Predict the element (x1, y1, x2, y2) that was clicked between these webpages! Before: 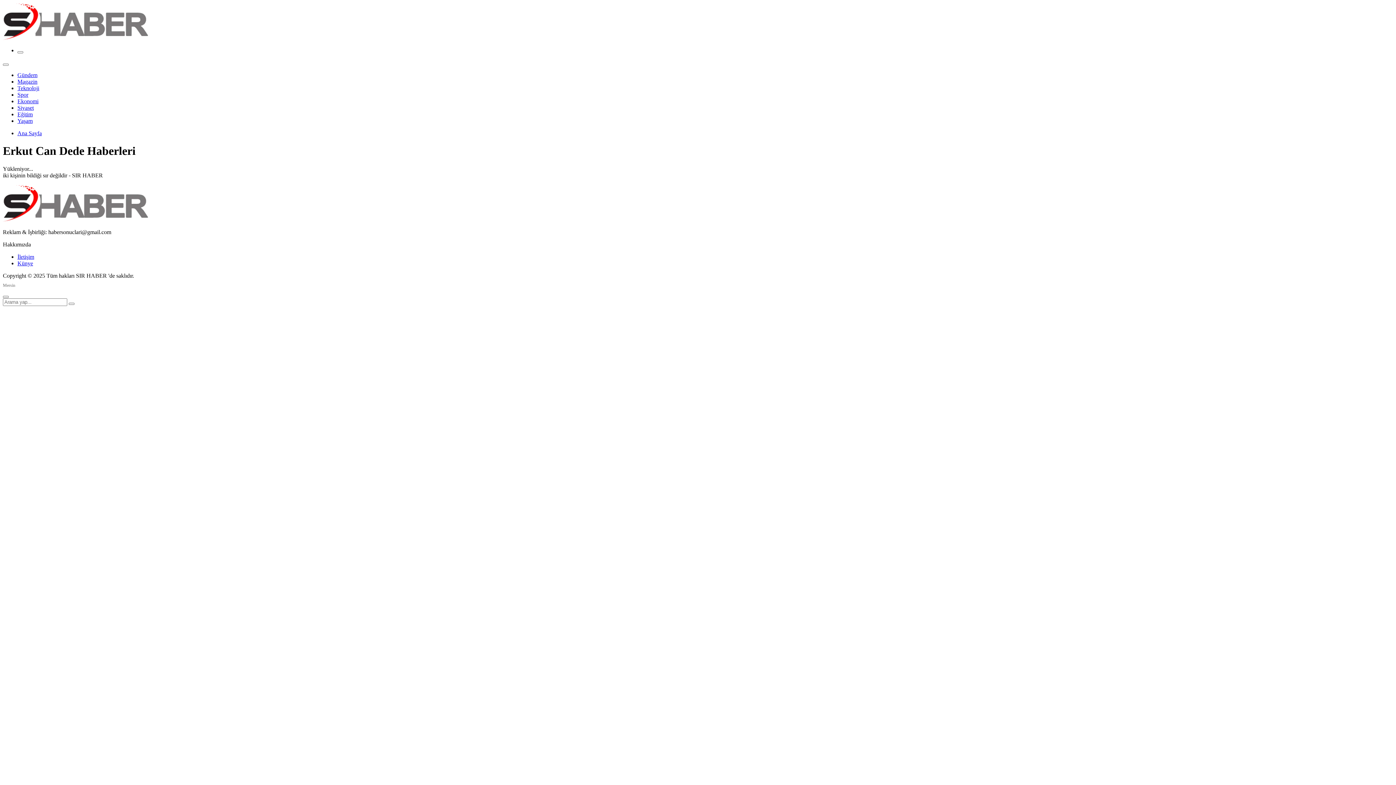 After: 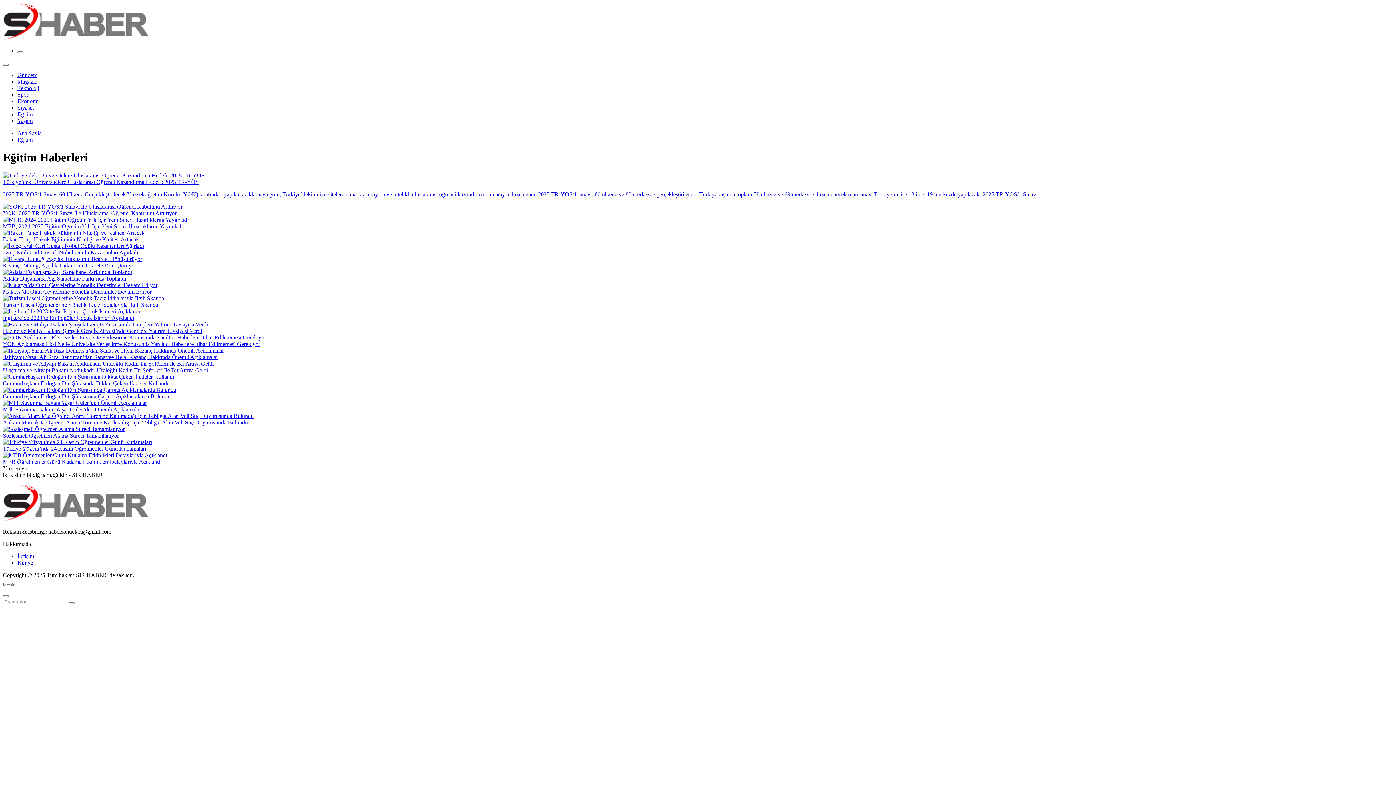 Action: label: Eğitim bbox: (17, 111, 32, 117)